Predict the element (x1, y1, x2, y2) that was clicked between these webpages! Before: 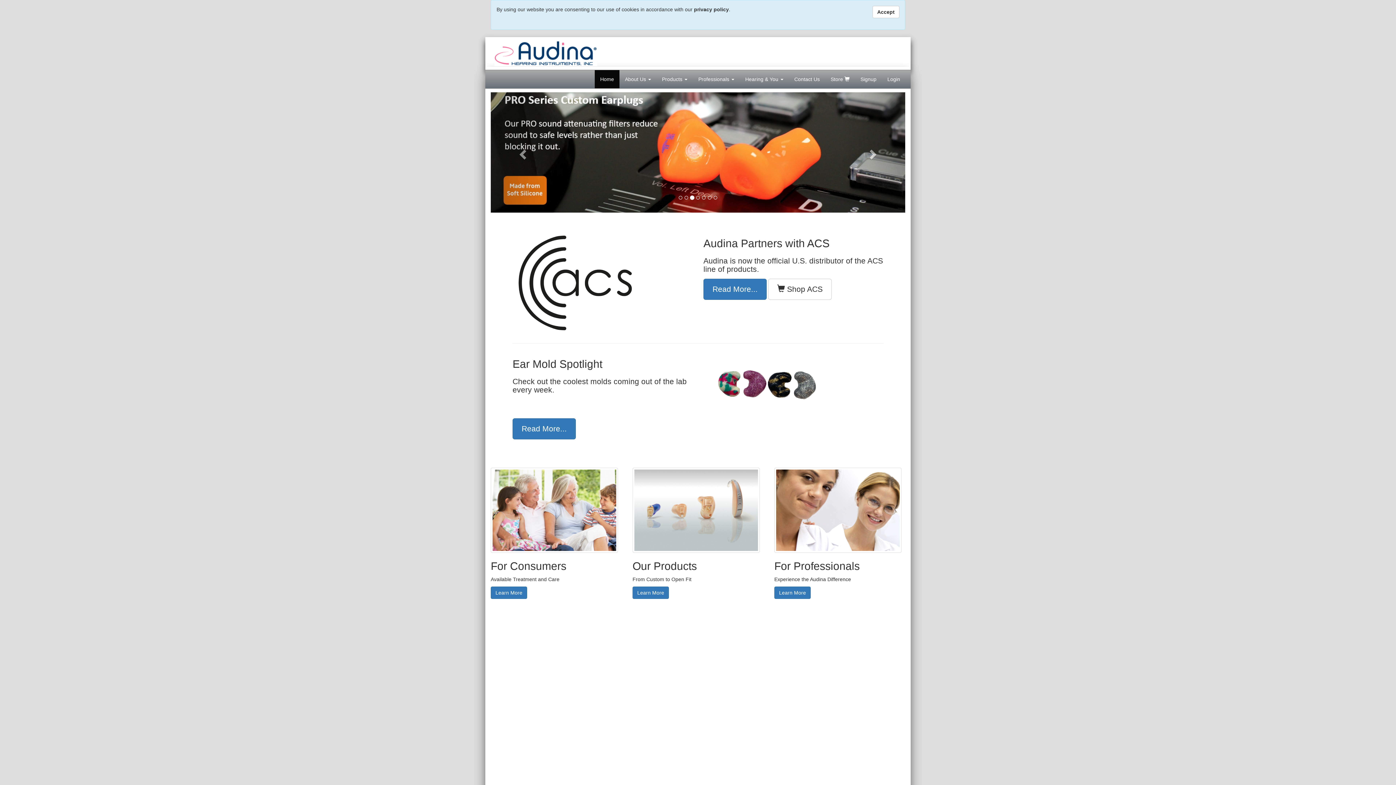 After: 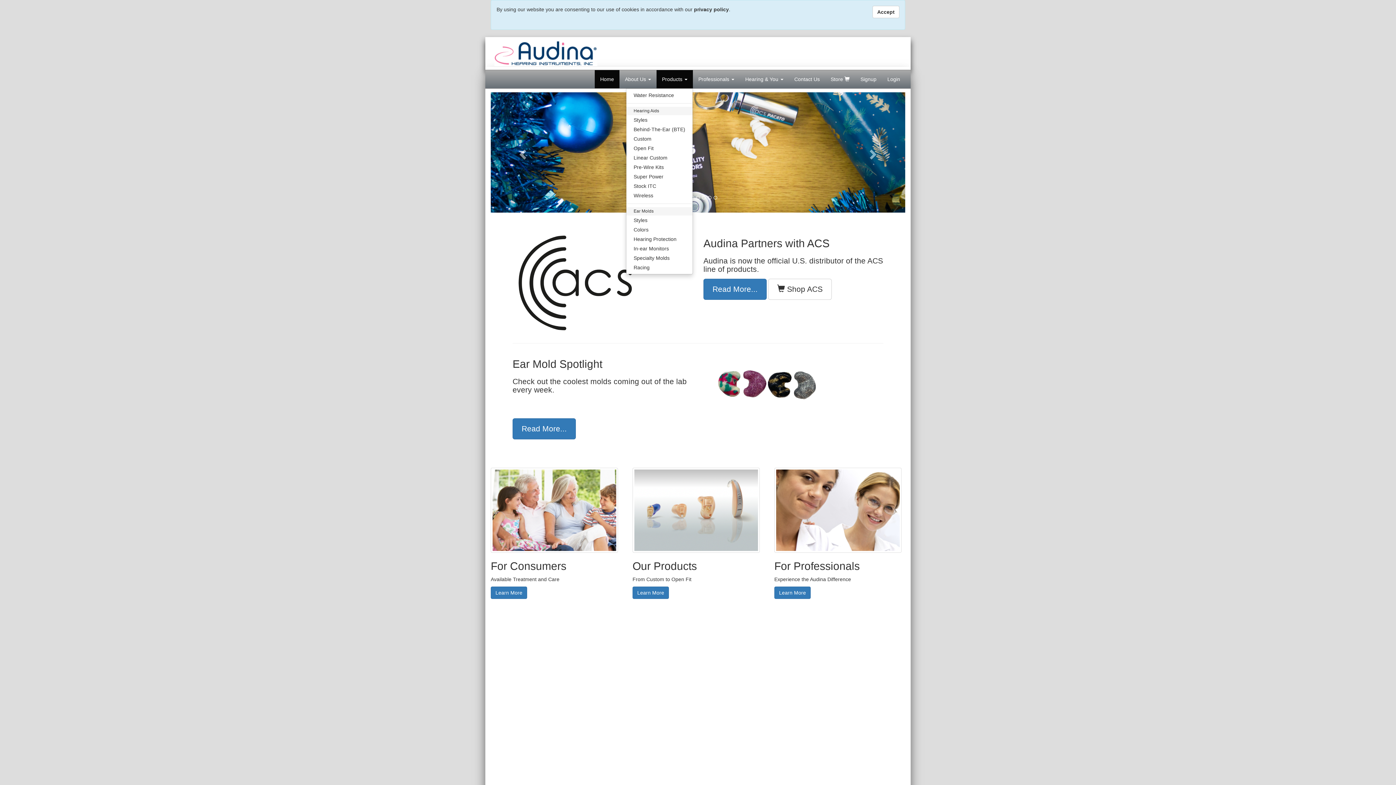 Action: label: Products  bbox: (656, 70, 693, 88)